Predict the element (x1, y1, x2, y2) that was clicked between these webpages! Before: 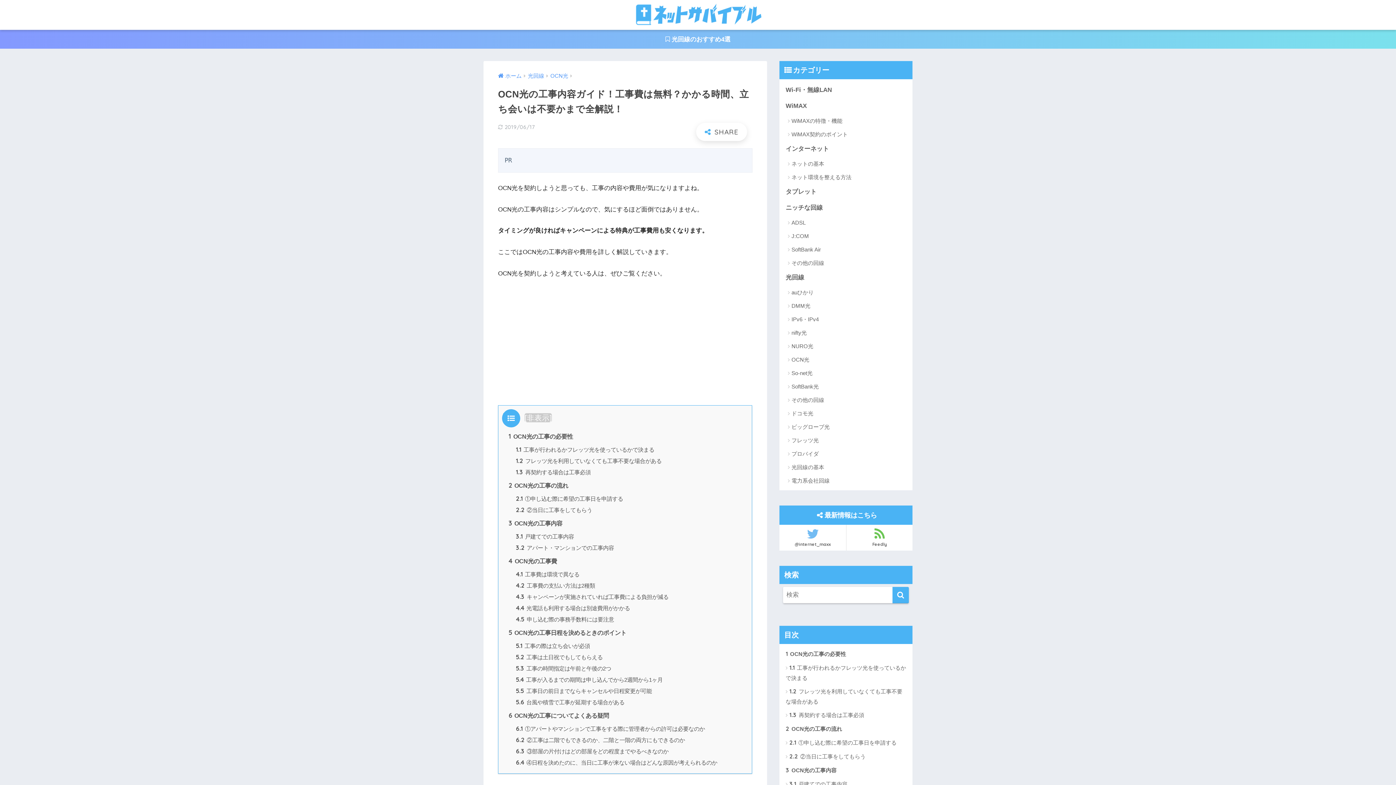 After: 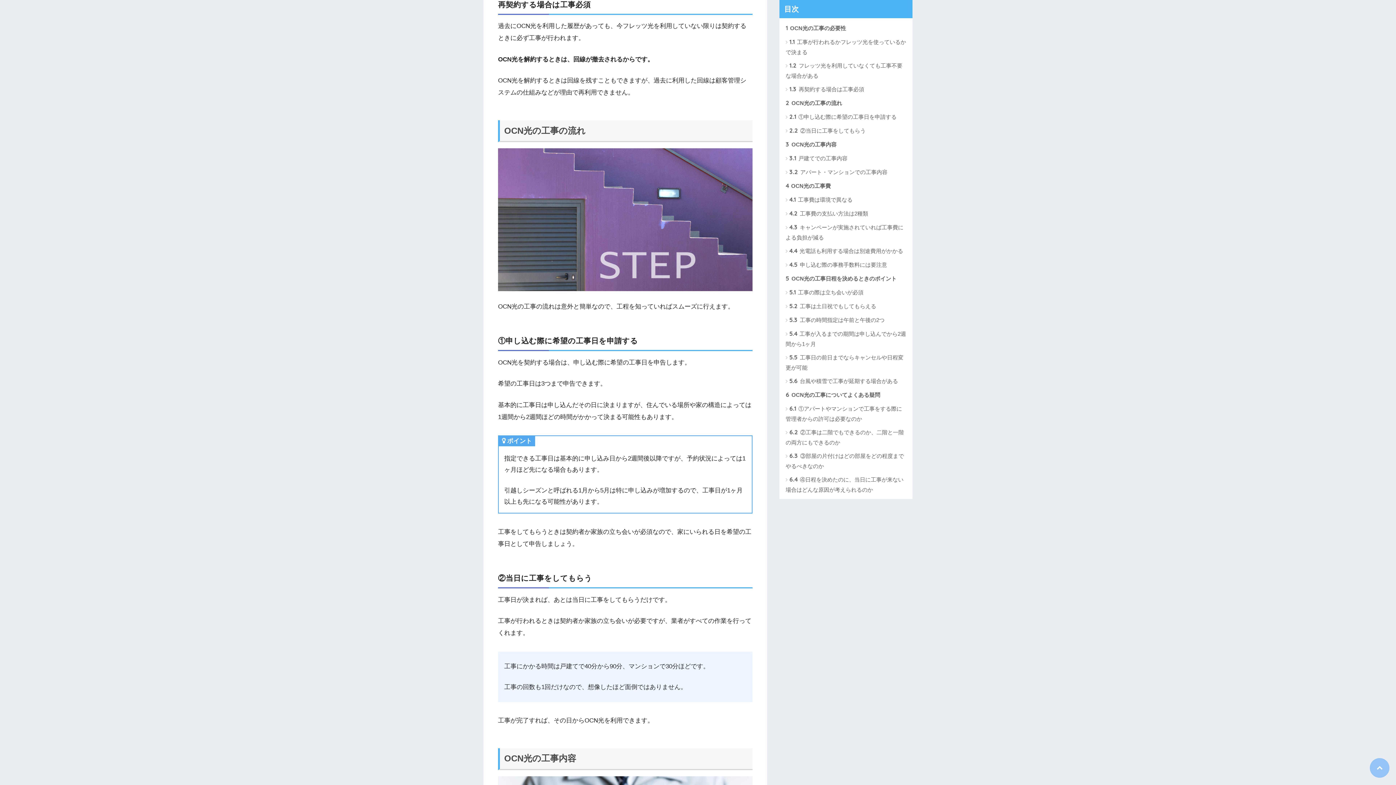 Action: bbox: (516, 469, 590, 475) label: 1.3 再契約する場合は工事必須